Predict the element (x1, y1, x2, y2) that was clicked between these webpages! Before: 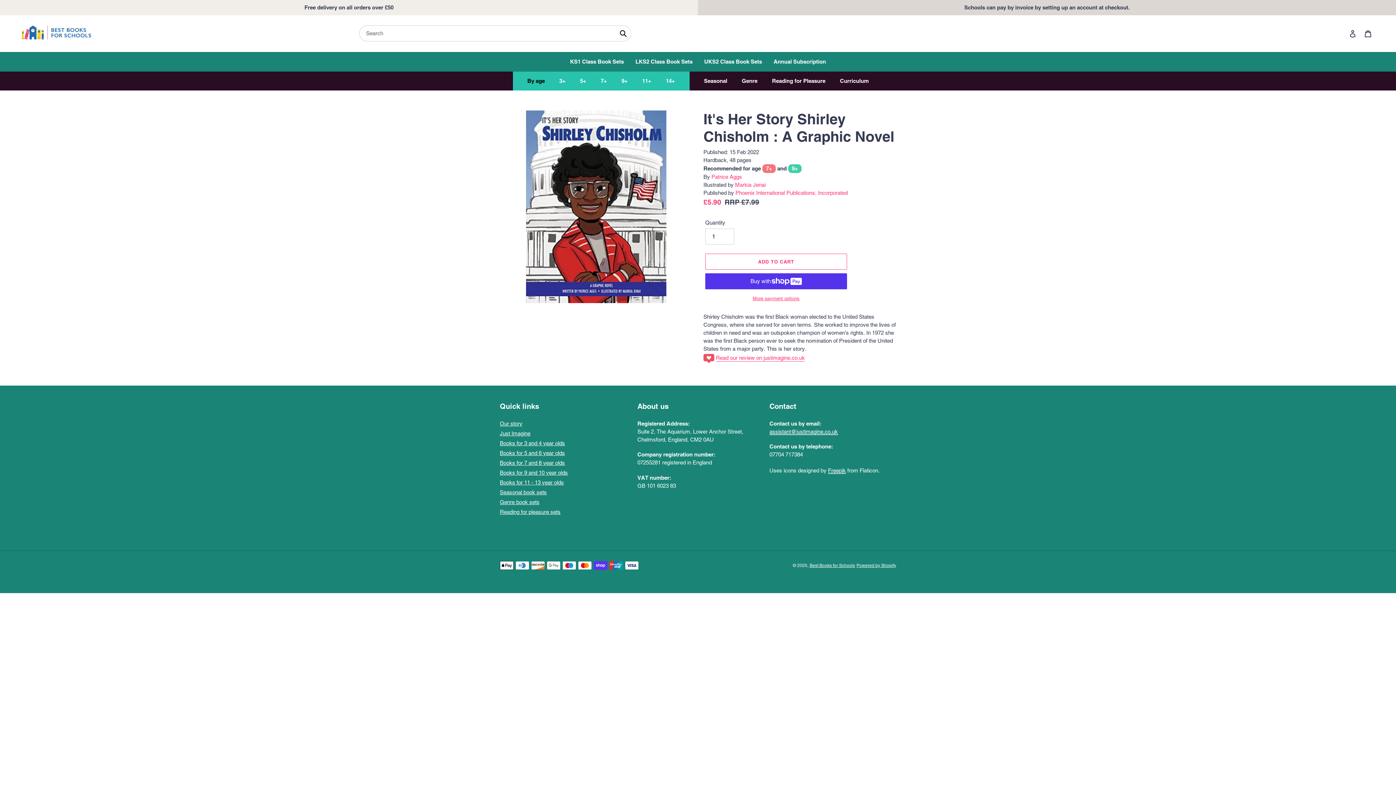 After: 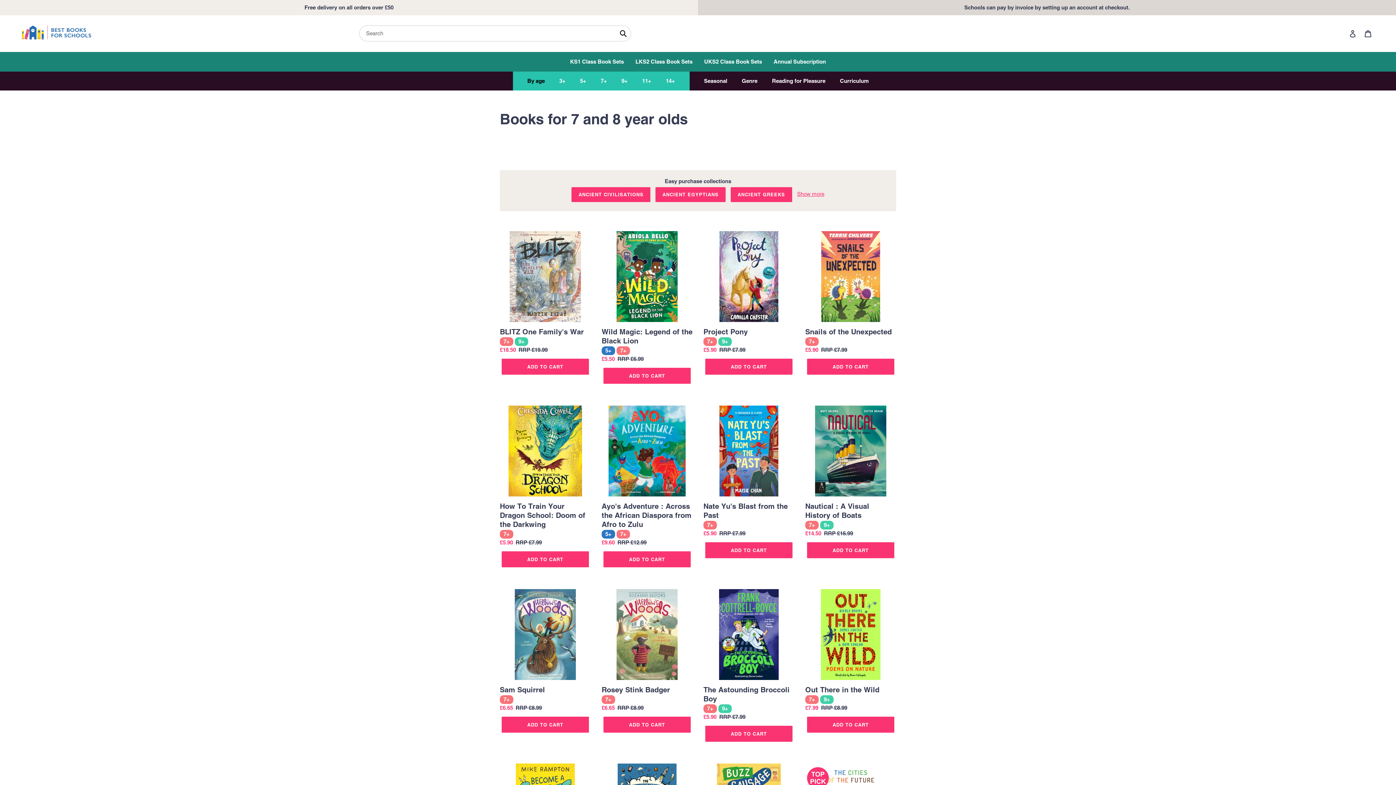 Action: label: Books for 7 and 8 year olds bbox: (500, 460, 565, 466)